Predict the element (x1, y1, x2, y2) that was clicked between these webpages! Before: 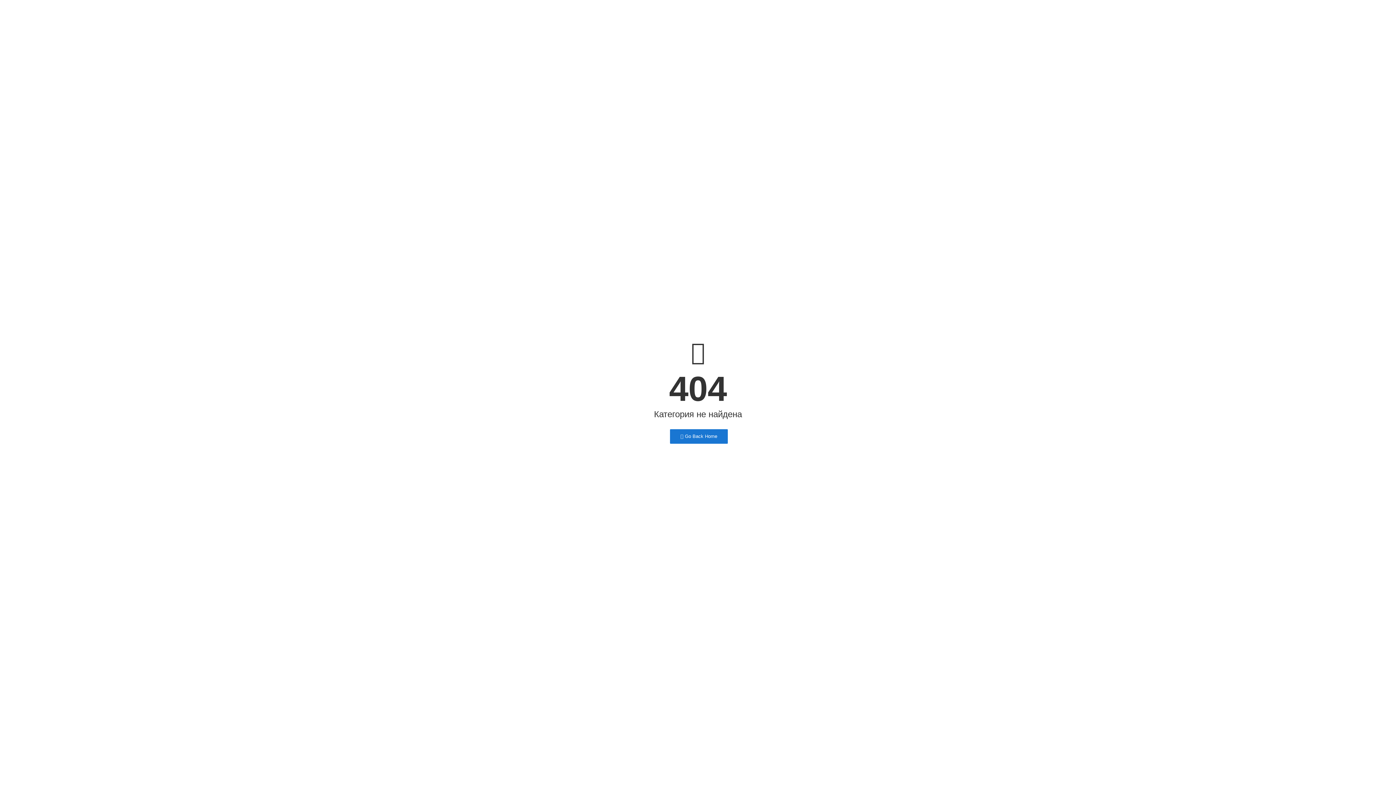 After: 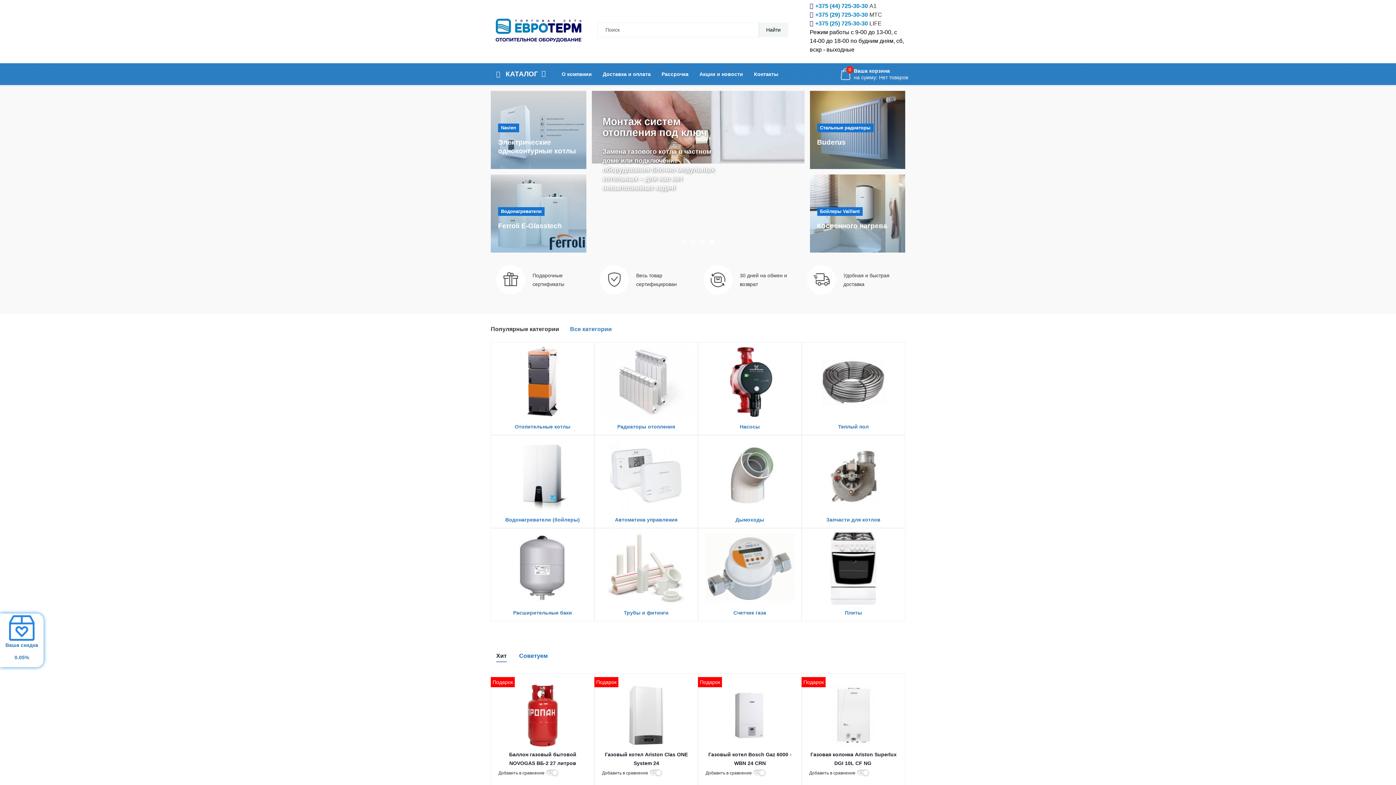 Action: bbox: (670, 429, 728, 444) label:  Go Back Home